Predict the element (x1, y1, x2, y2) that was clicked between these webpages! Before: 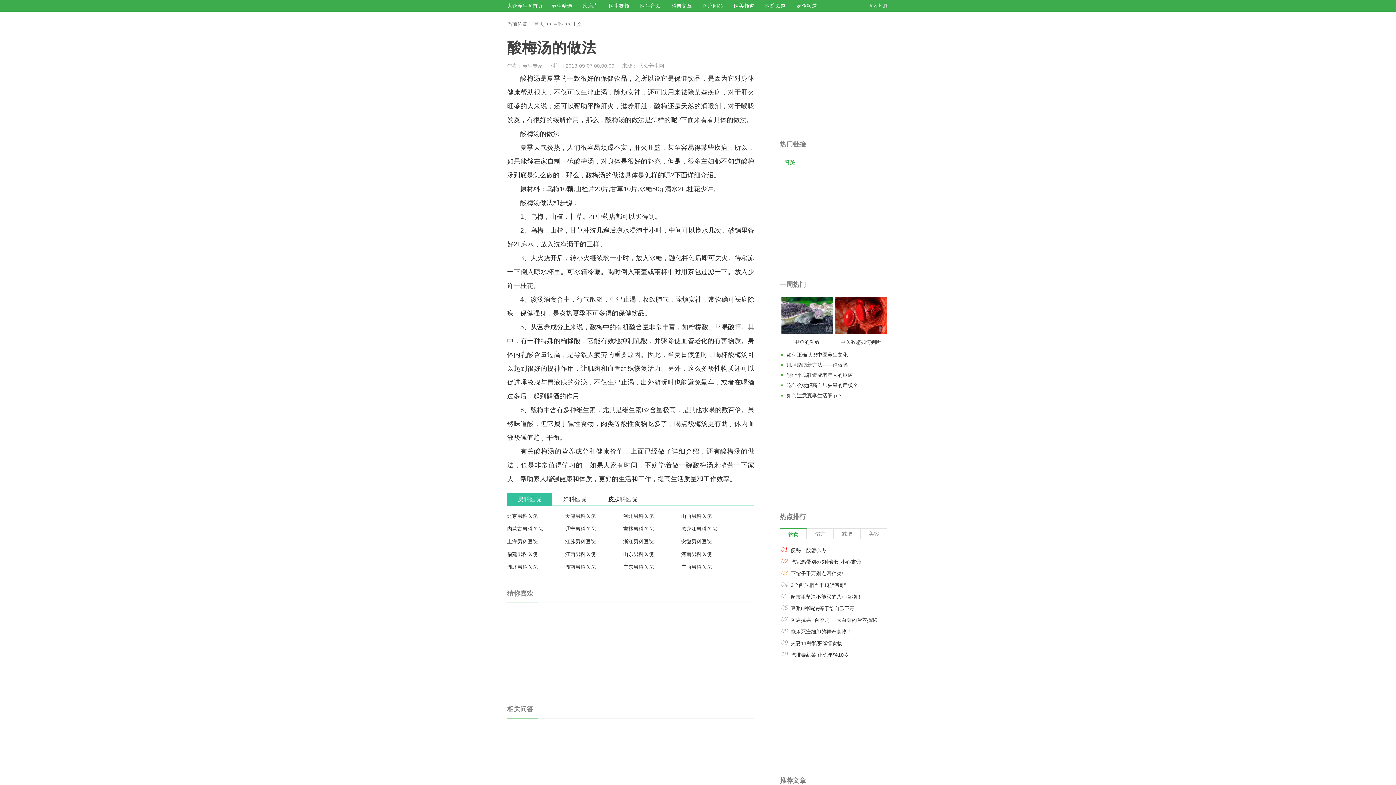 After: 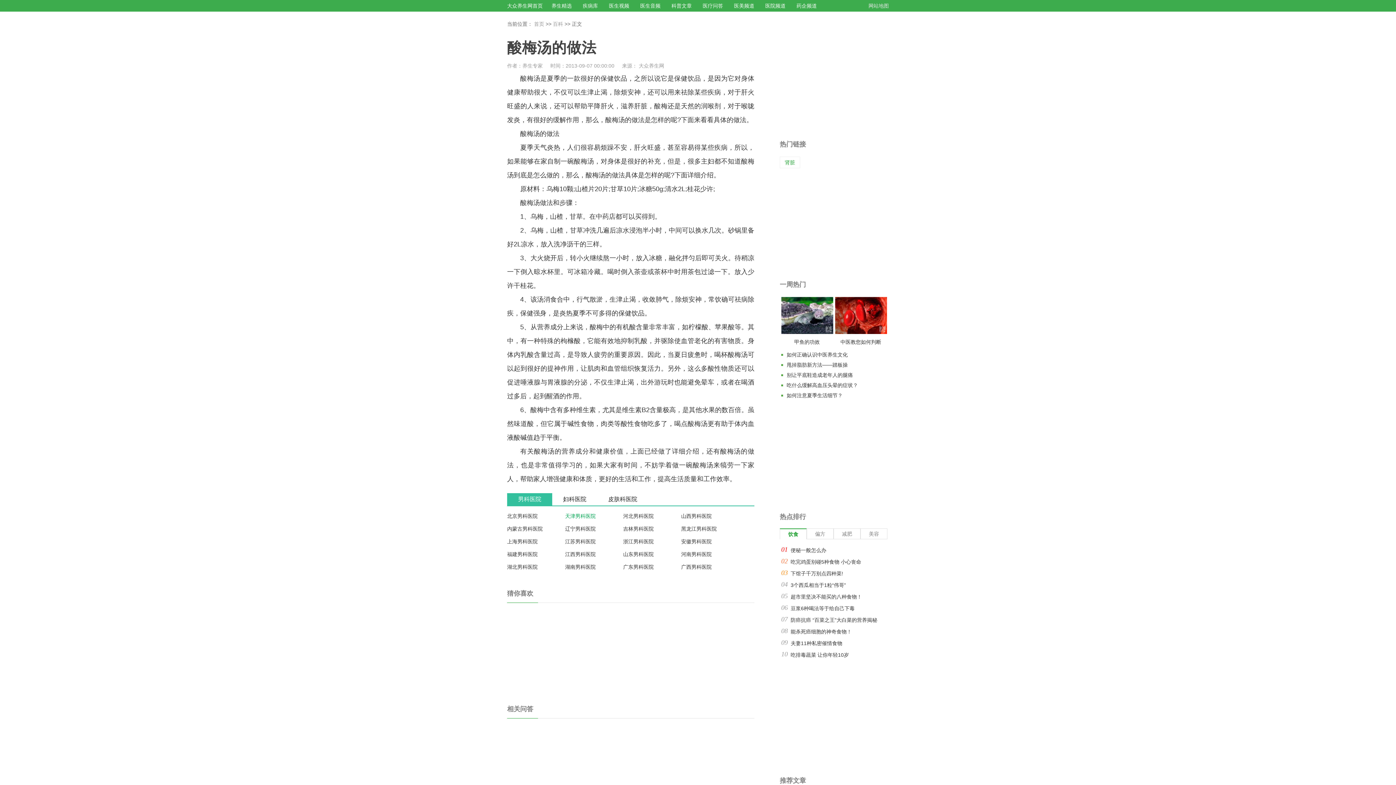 Action: label: 天津男科医院 bbox: (565, 513, 595, 519)